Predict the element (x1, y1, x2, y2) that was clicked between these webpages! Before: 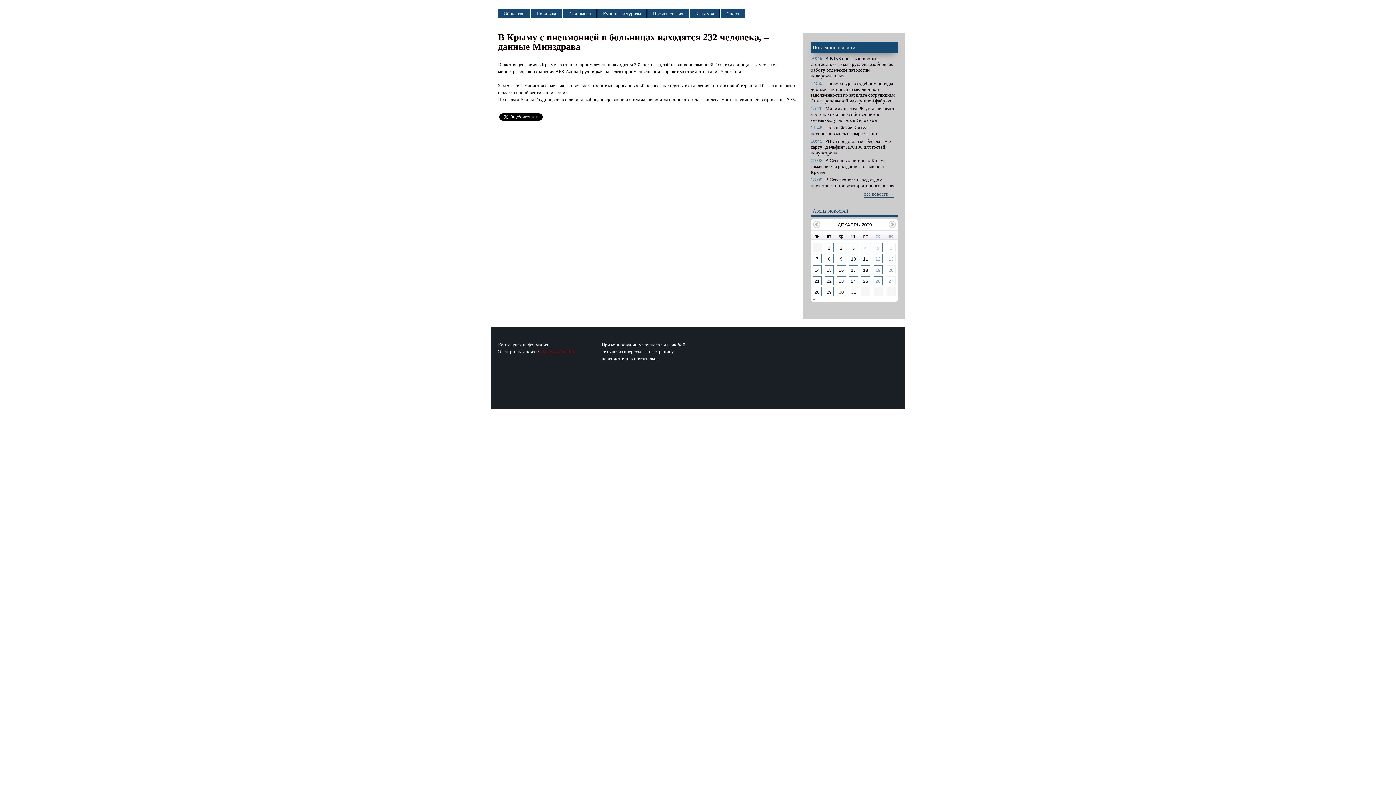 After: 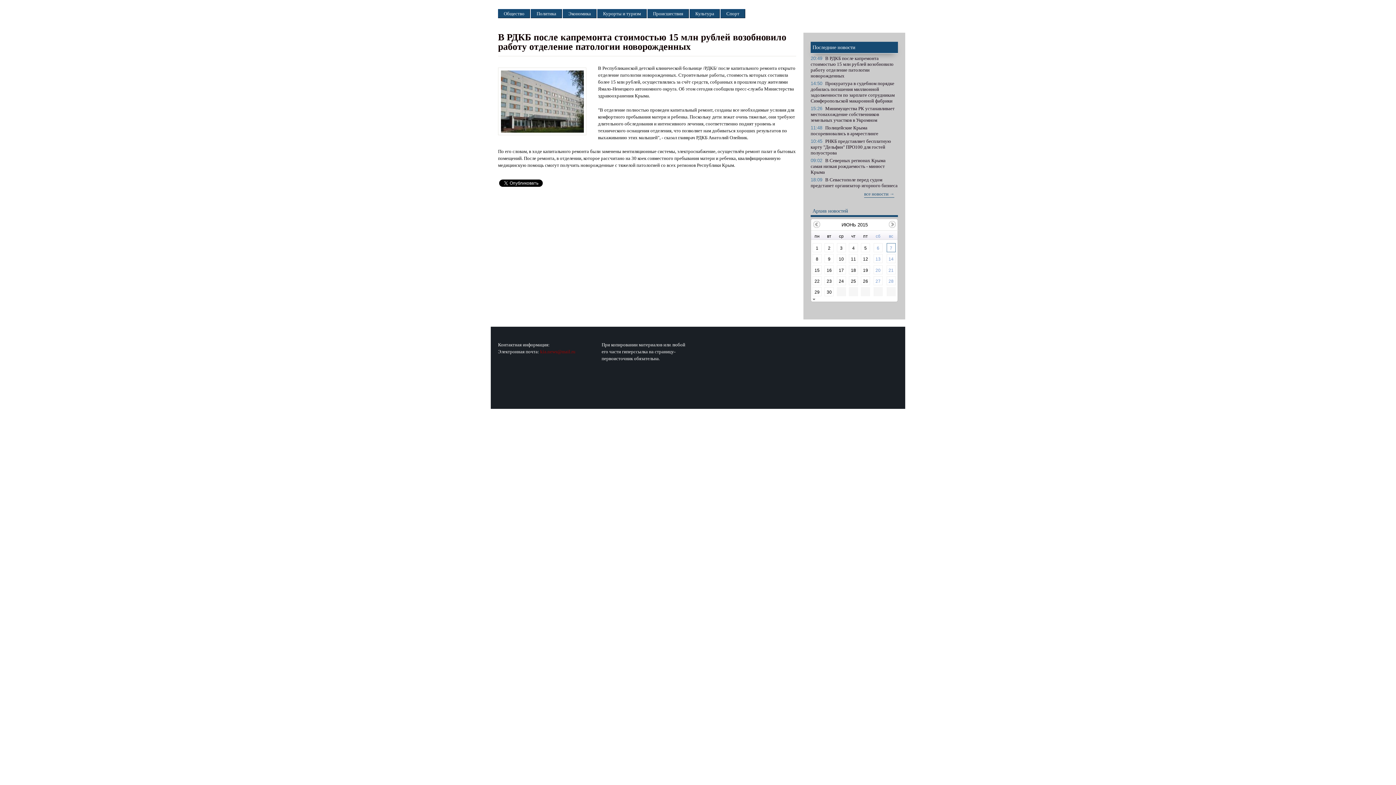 Action: label: 20:49 В РДКБ после капремонта стоимостью 15 млн рублей возобновило работу отделение патологии новорожденных bbox: (810, 52, 893, 78)